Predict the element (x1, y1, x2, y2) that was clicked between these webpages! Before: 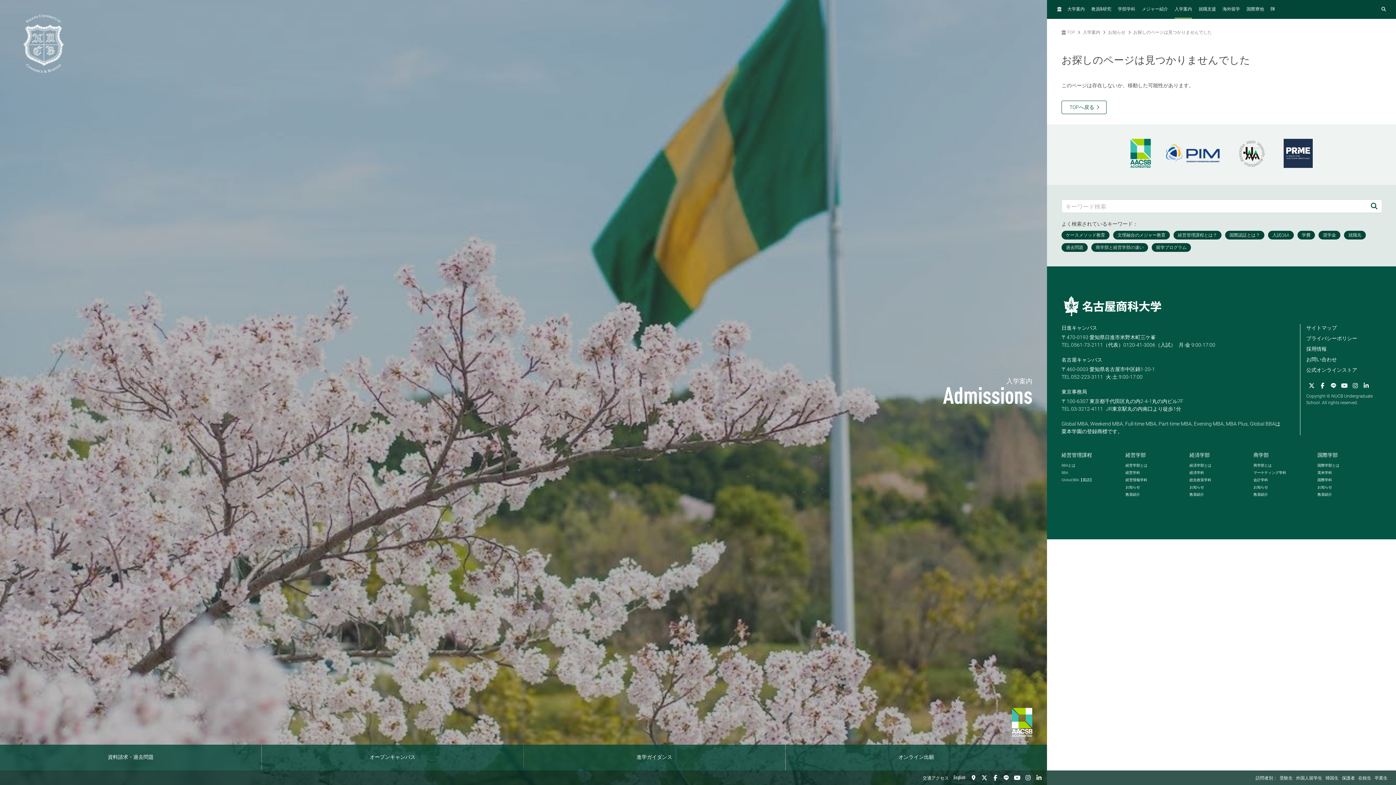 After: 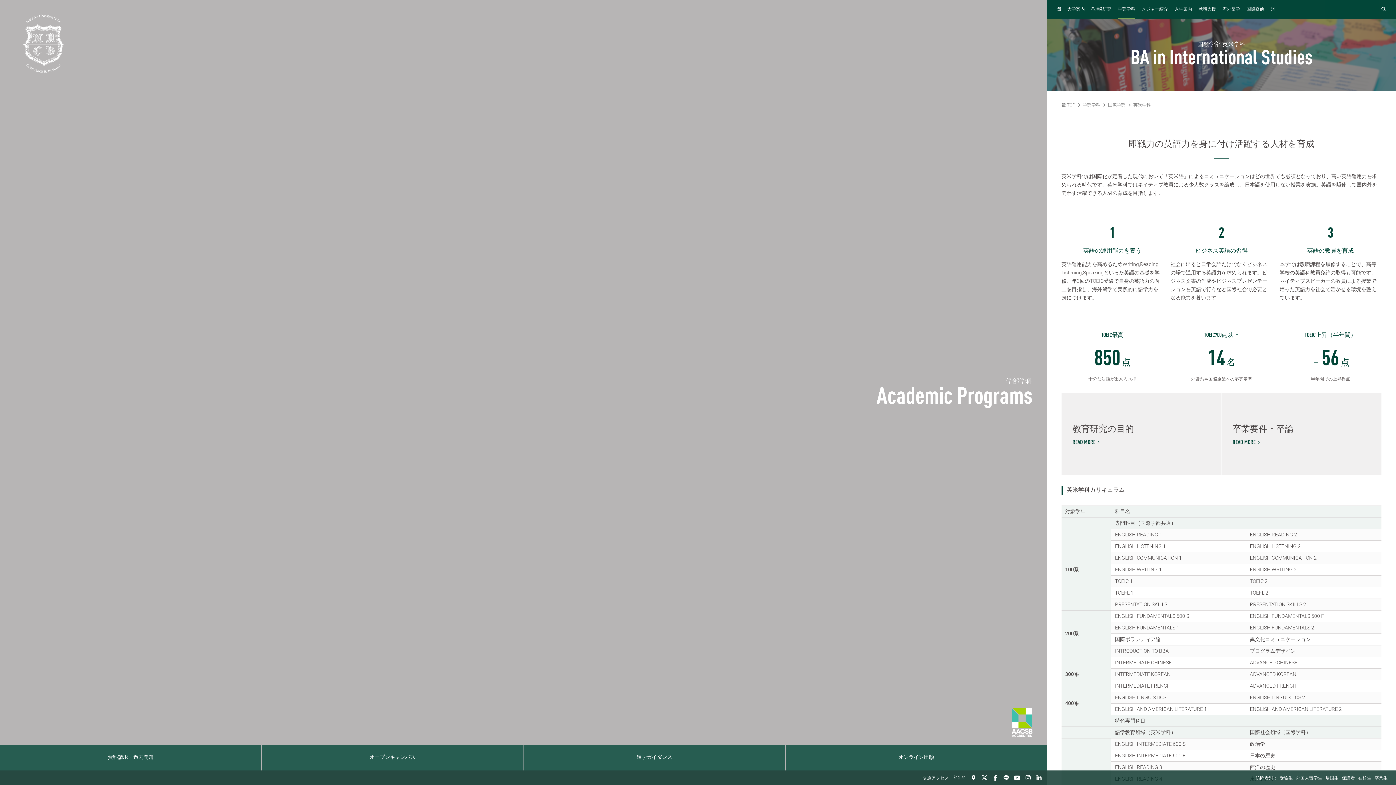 Action: label: 英米学科 bbox: (1317, 469, 1378, 476)